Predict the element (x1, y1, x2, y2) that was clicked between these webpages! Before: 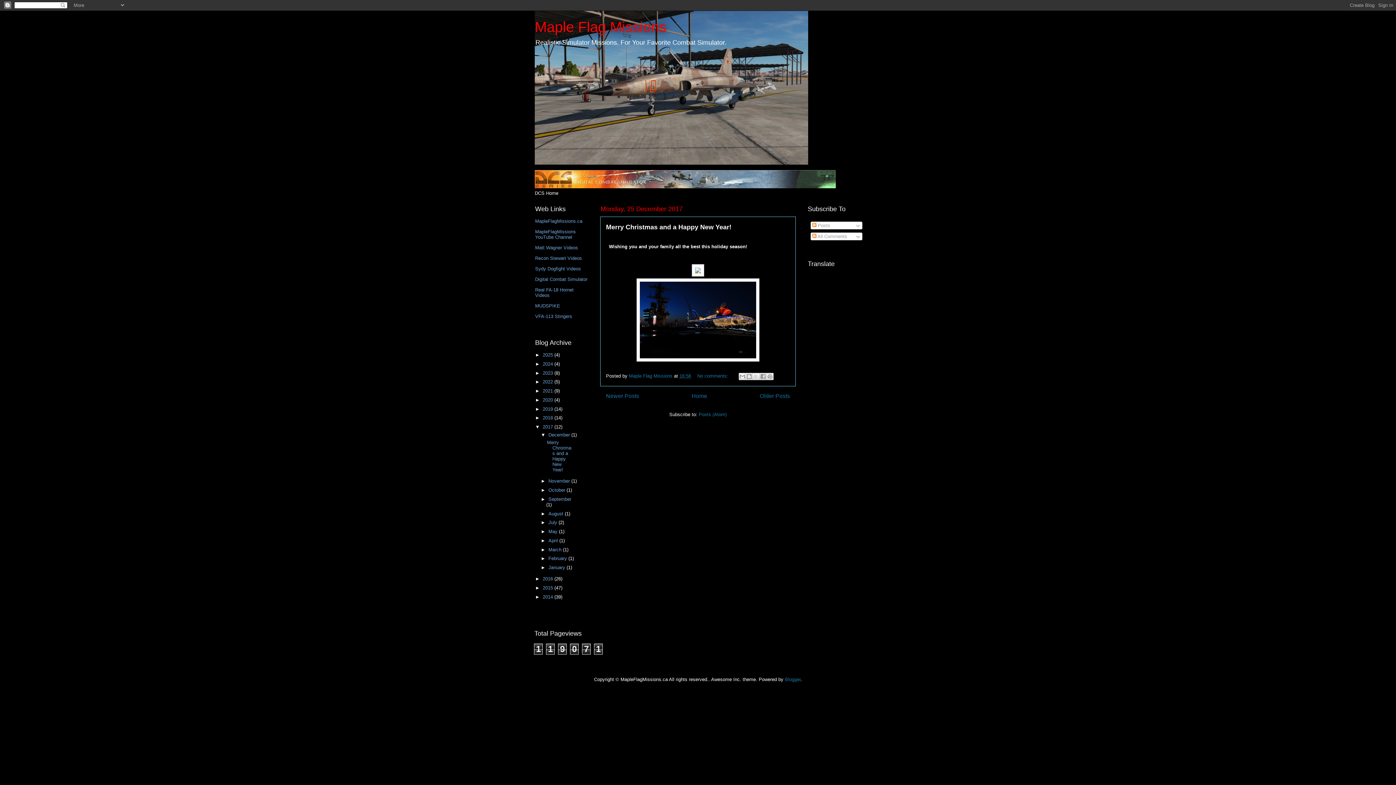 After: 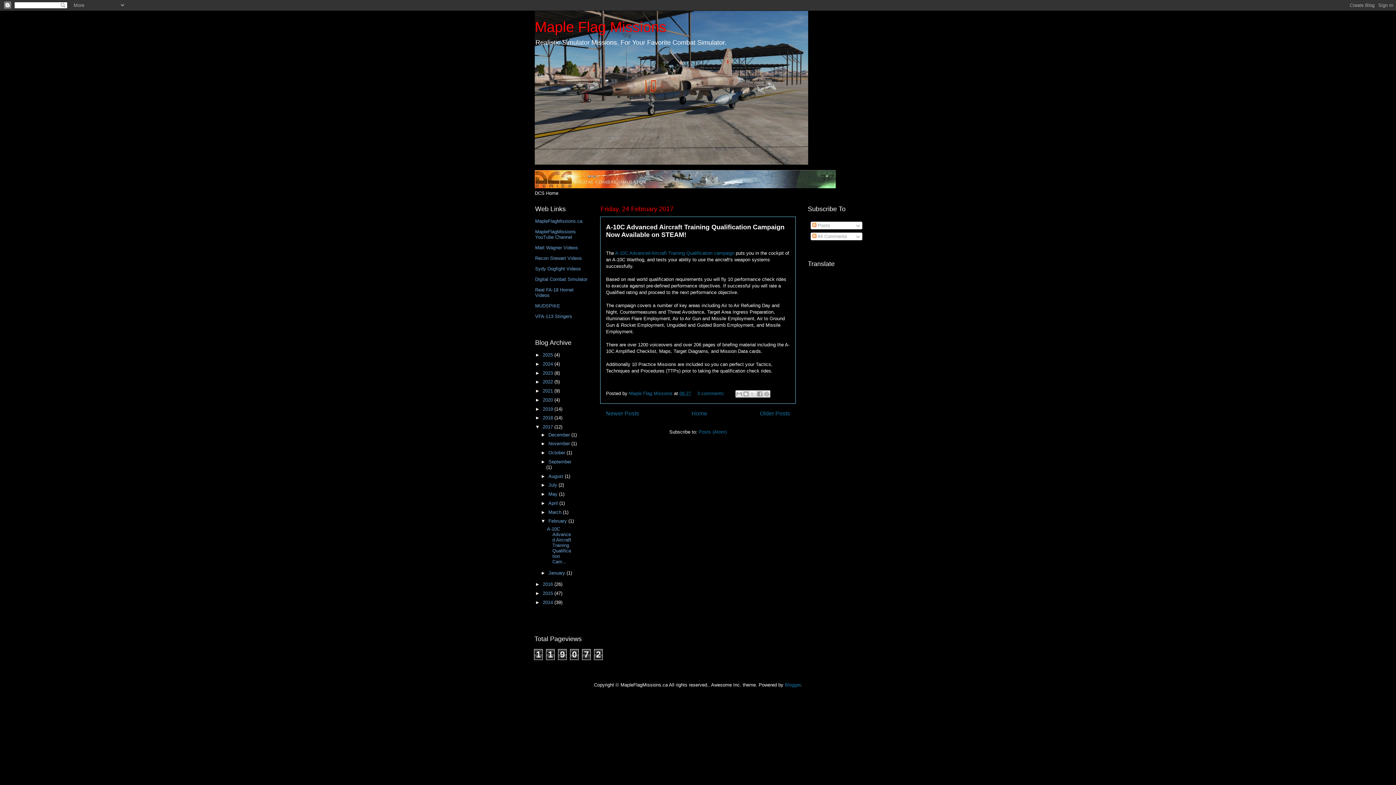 Action: label: February  bbox: (548, 556, 568, 561)